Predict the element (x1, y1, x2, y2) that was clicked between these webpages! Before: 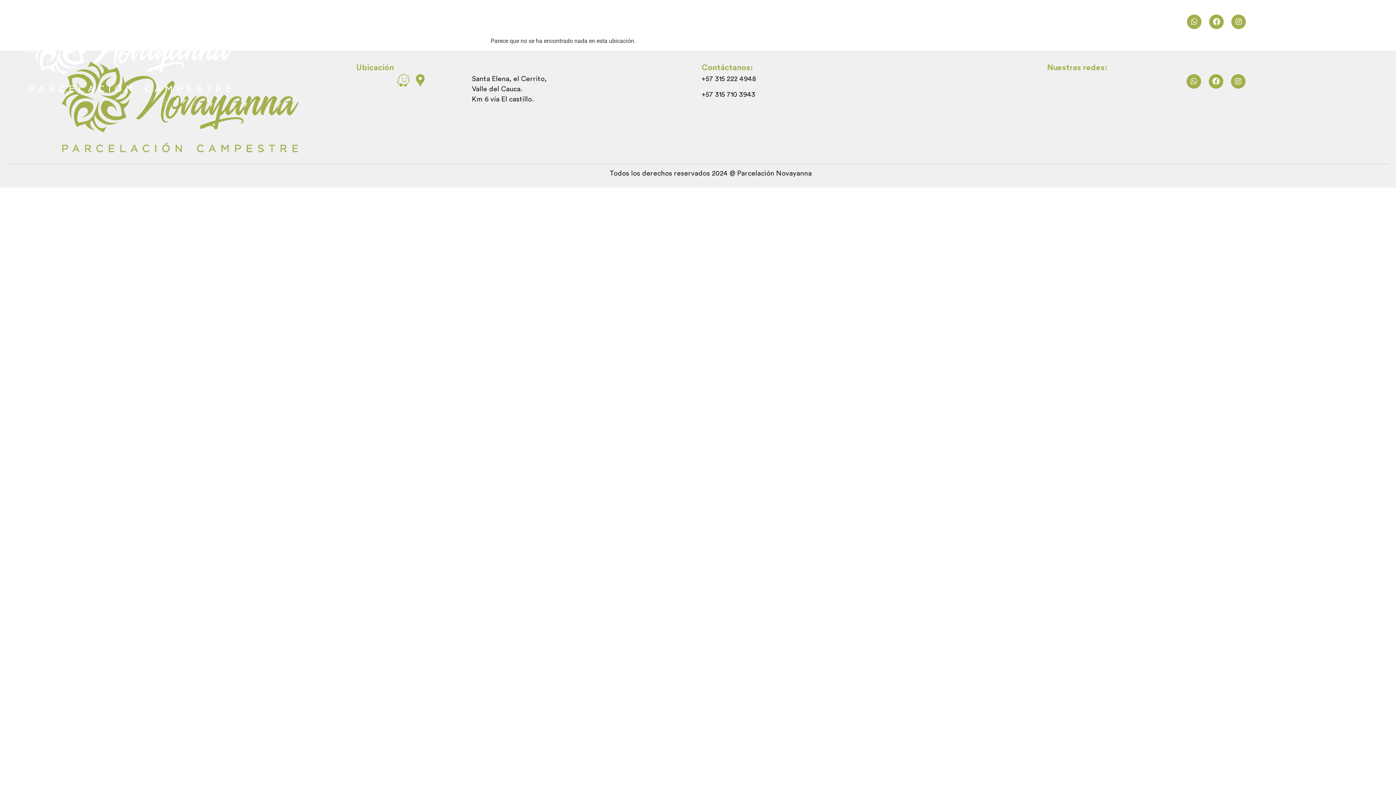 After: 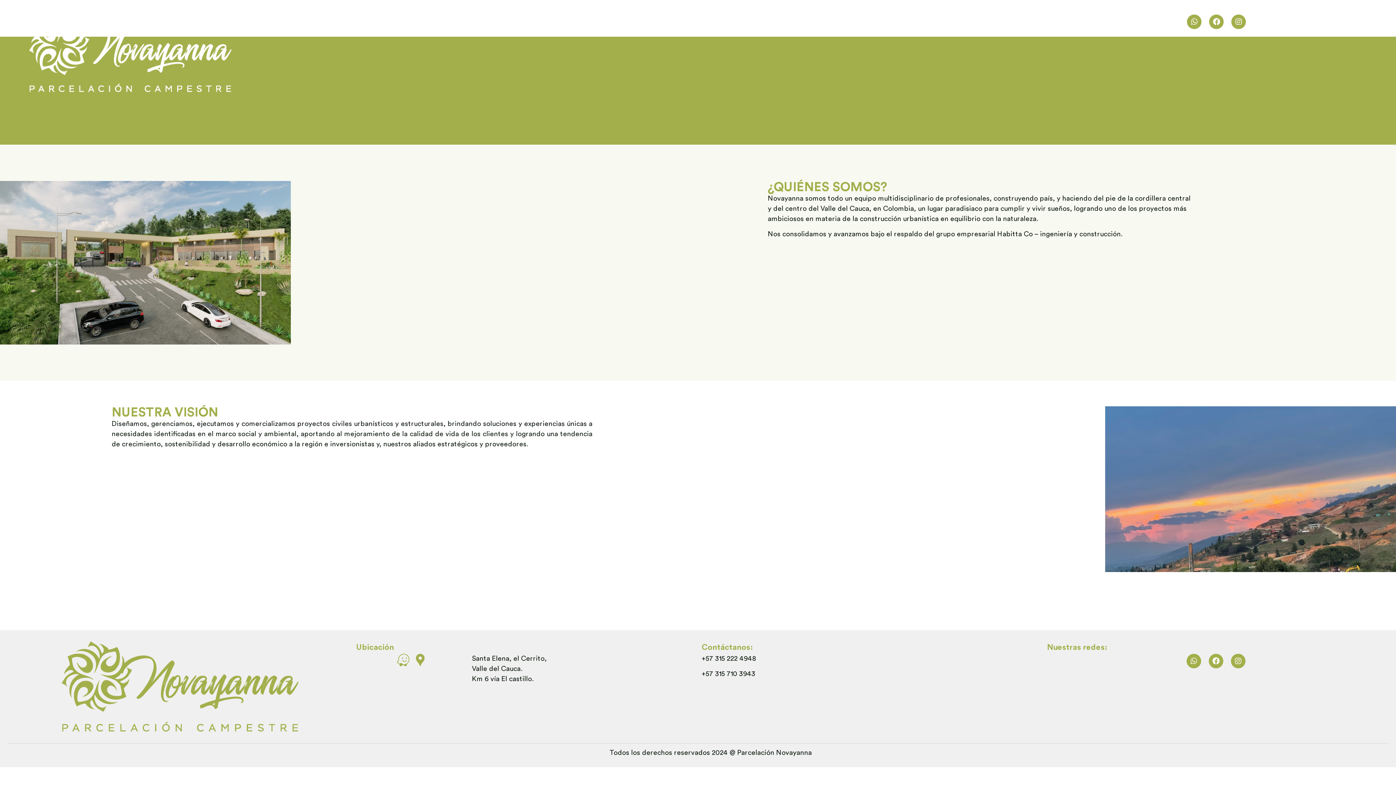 Action: bbox: (605, 14, 669, 36) label: Conócenos